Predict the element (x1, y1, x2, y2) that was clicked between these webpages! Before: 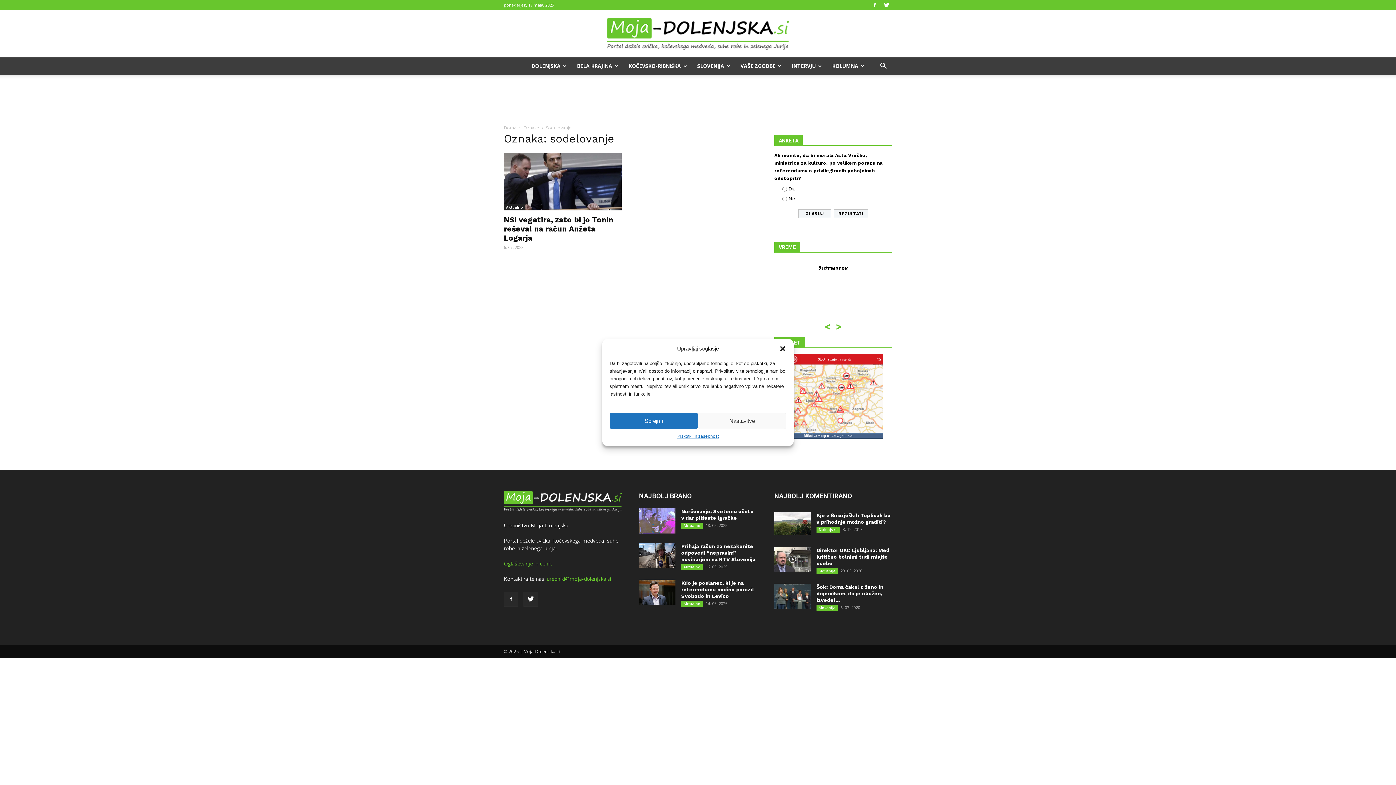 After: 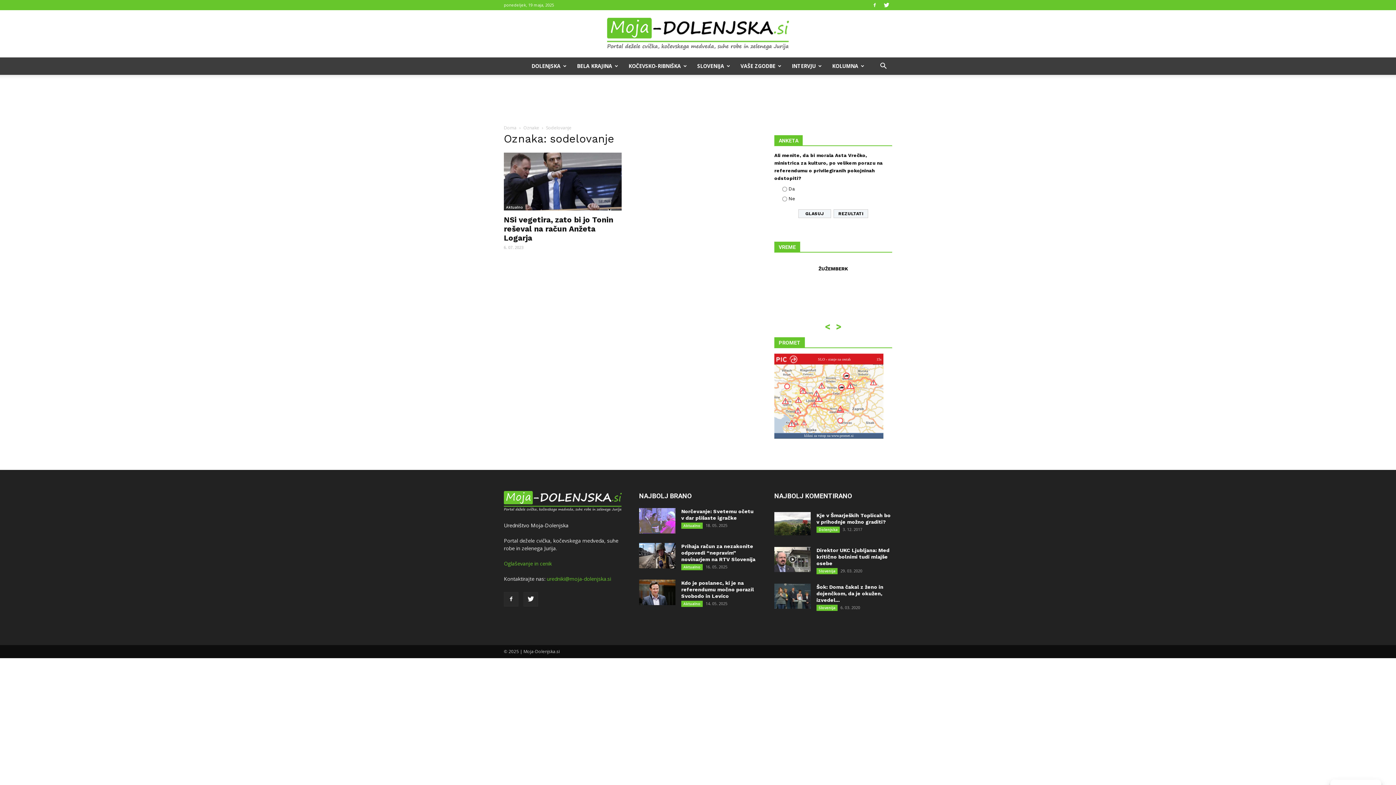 Action: bbox: (609, 412, 698, 429) label: Sprejmi